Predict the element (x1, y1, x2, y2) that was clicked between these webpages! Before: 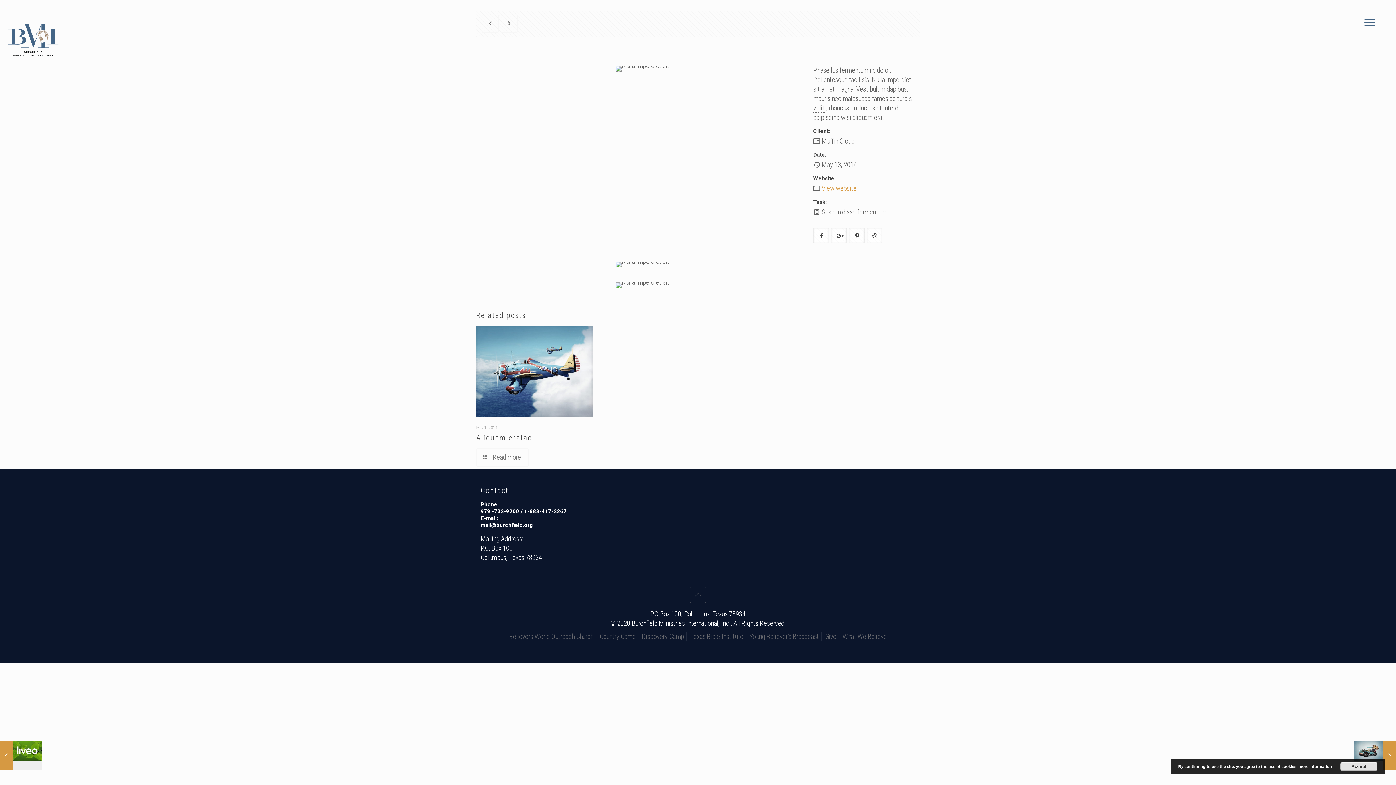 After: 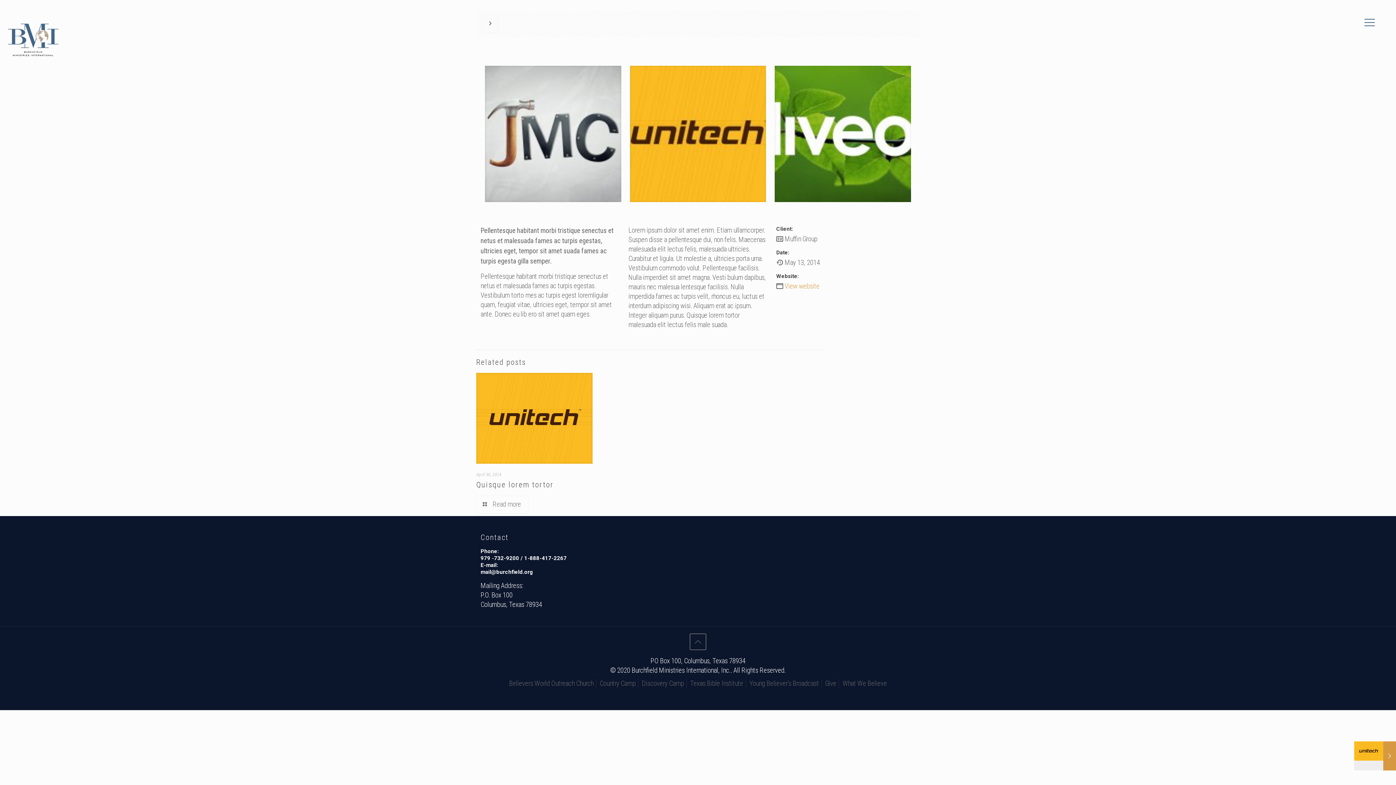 Action: bbox: (476, 448, 529, 466) label: Read more